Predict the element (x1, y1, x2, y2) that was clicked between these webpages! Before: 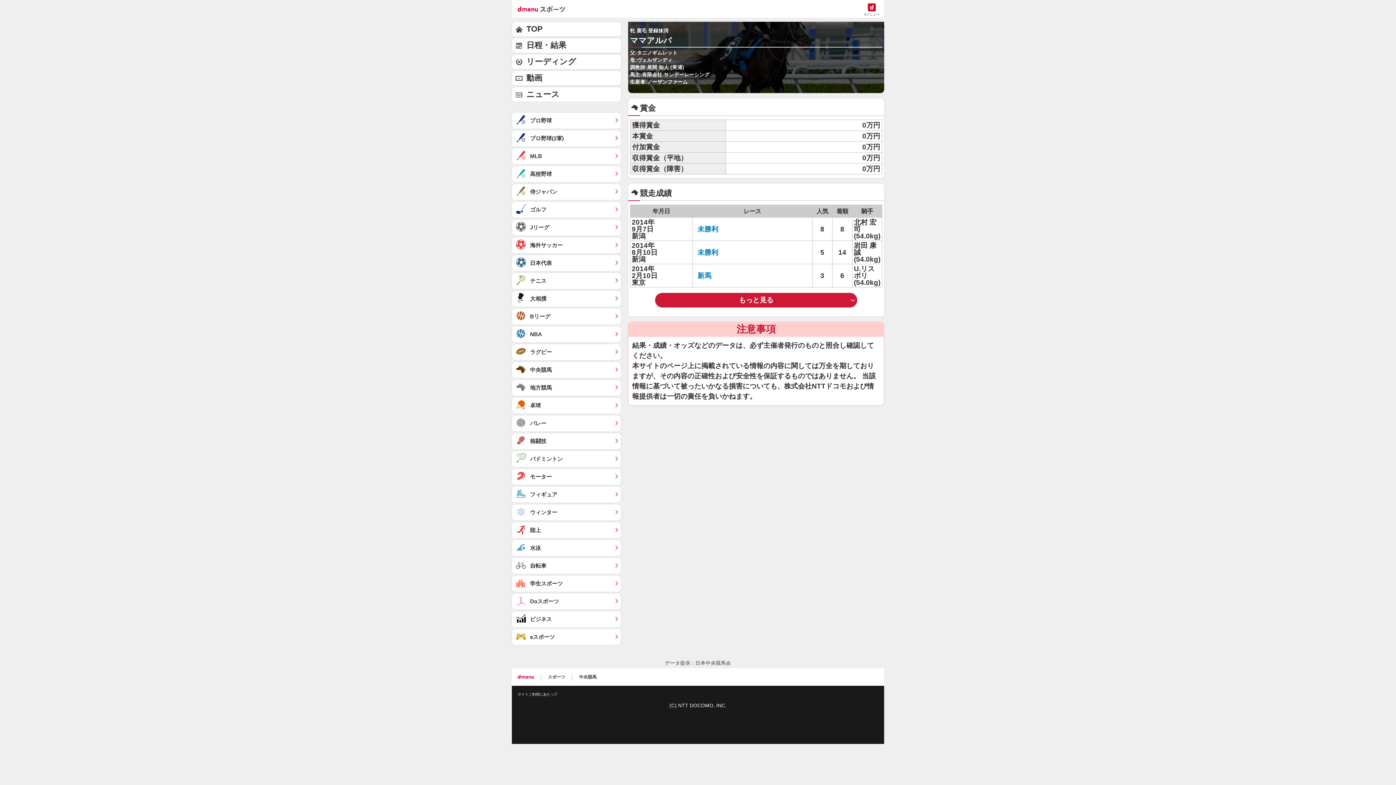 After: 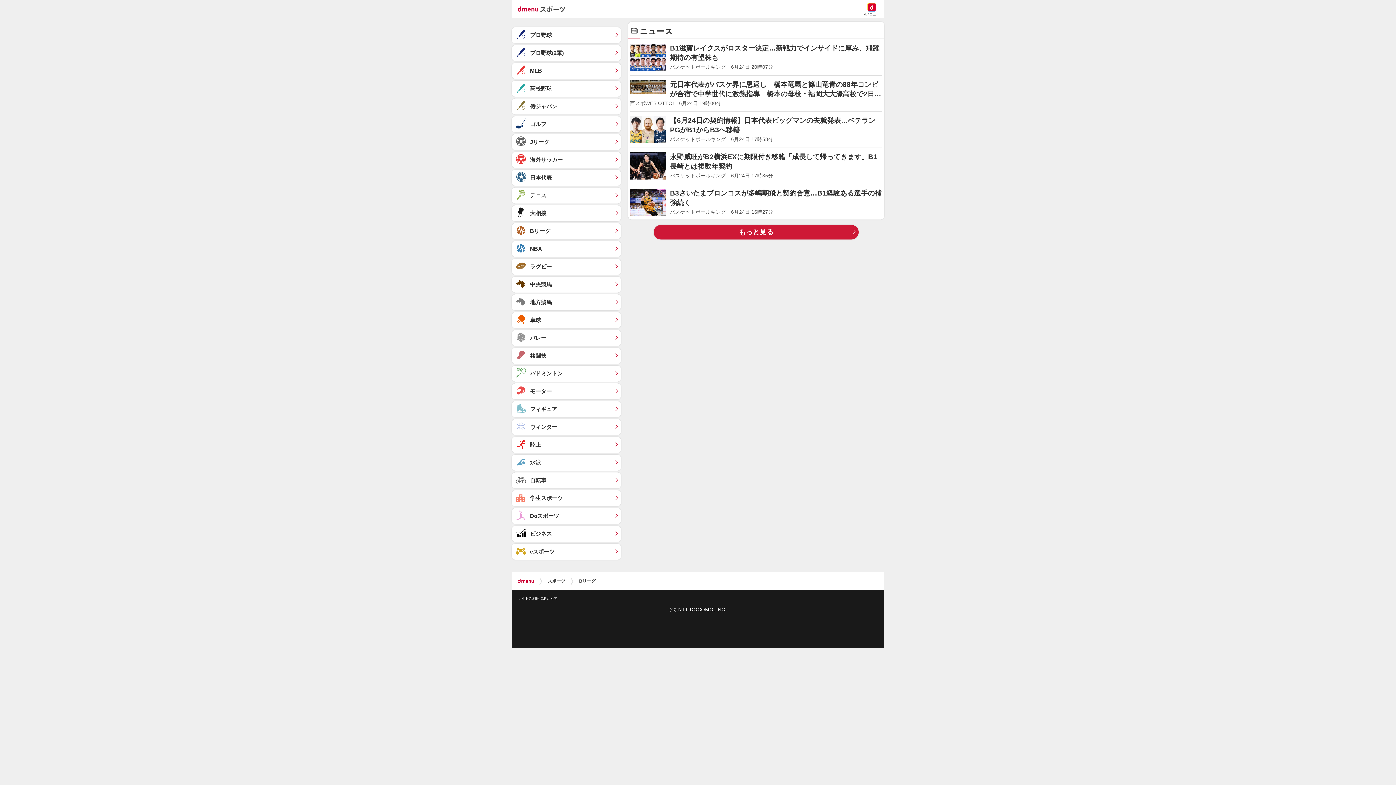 Action: bbox: (512, 308, 621, 324) label: Bリーグ	